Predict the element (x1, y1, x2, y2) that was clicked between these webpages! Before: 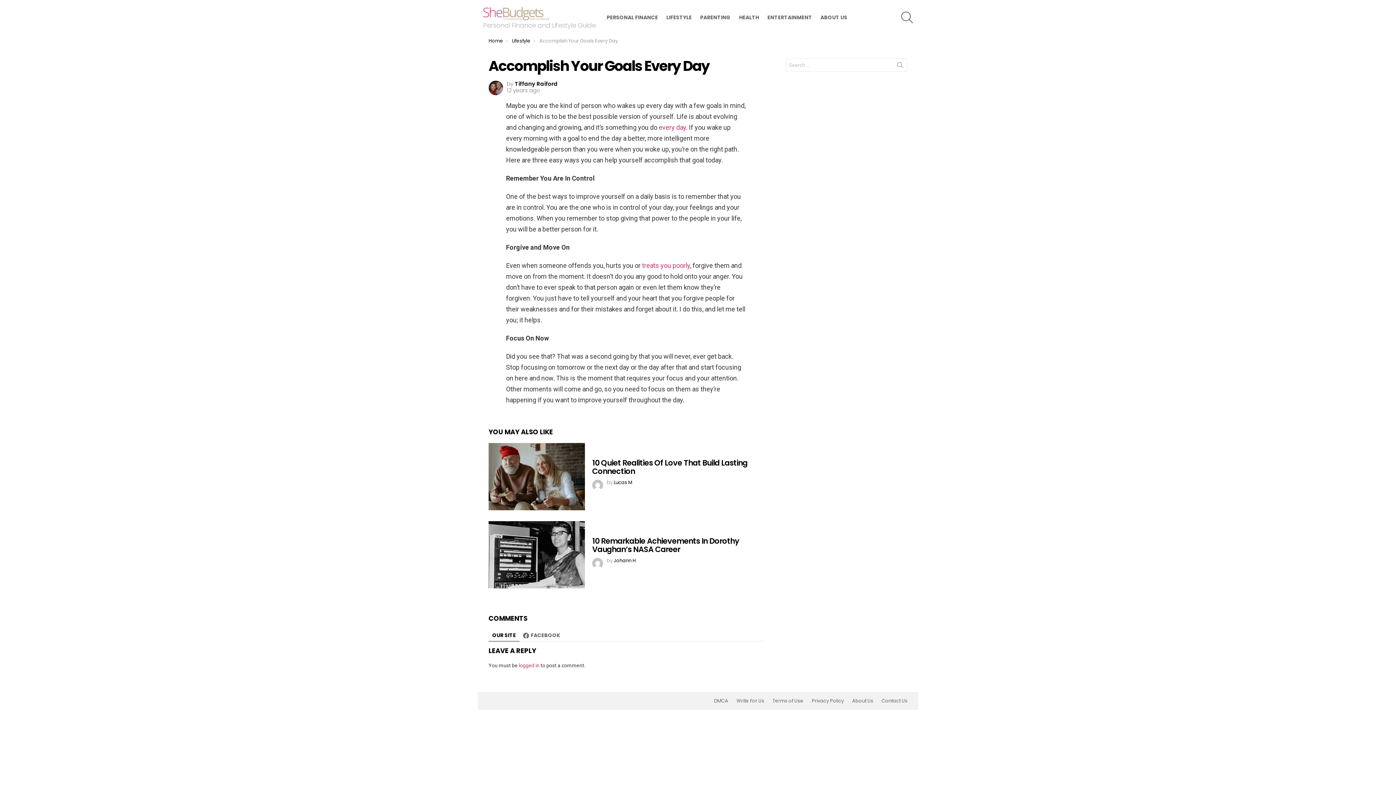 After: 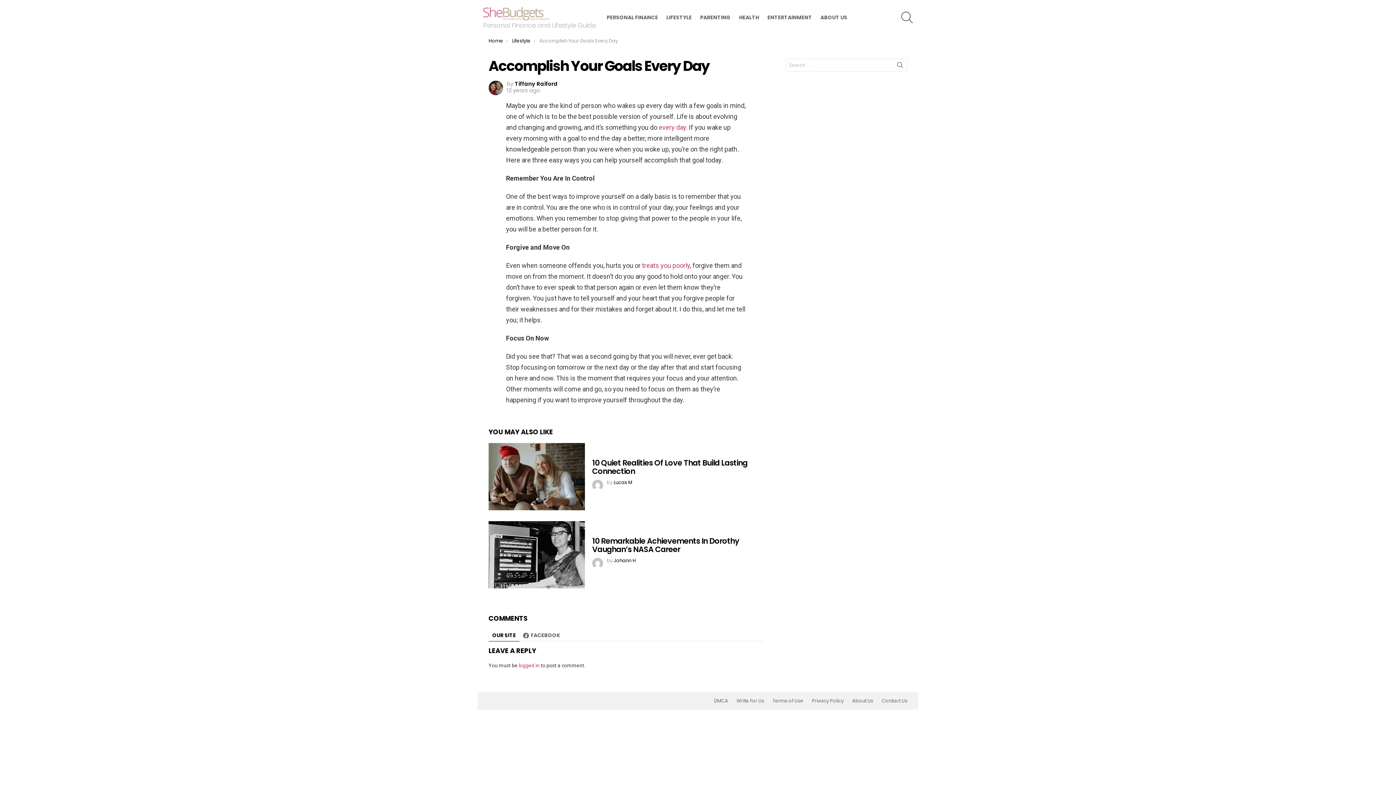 Action: bbox: (893, 58, 907, 74) label: SEARCH